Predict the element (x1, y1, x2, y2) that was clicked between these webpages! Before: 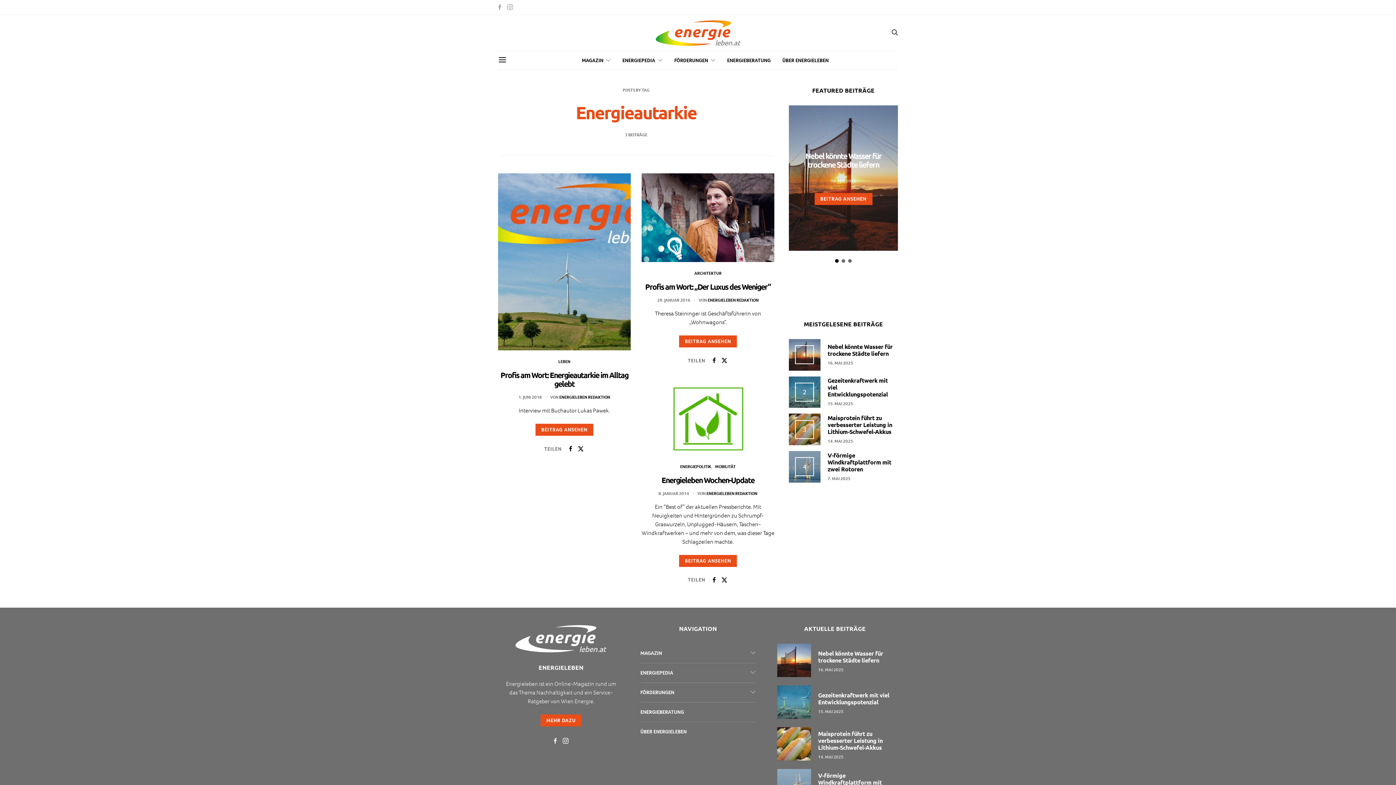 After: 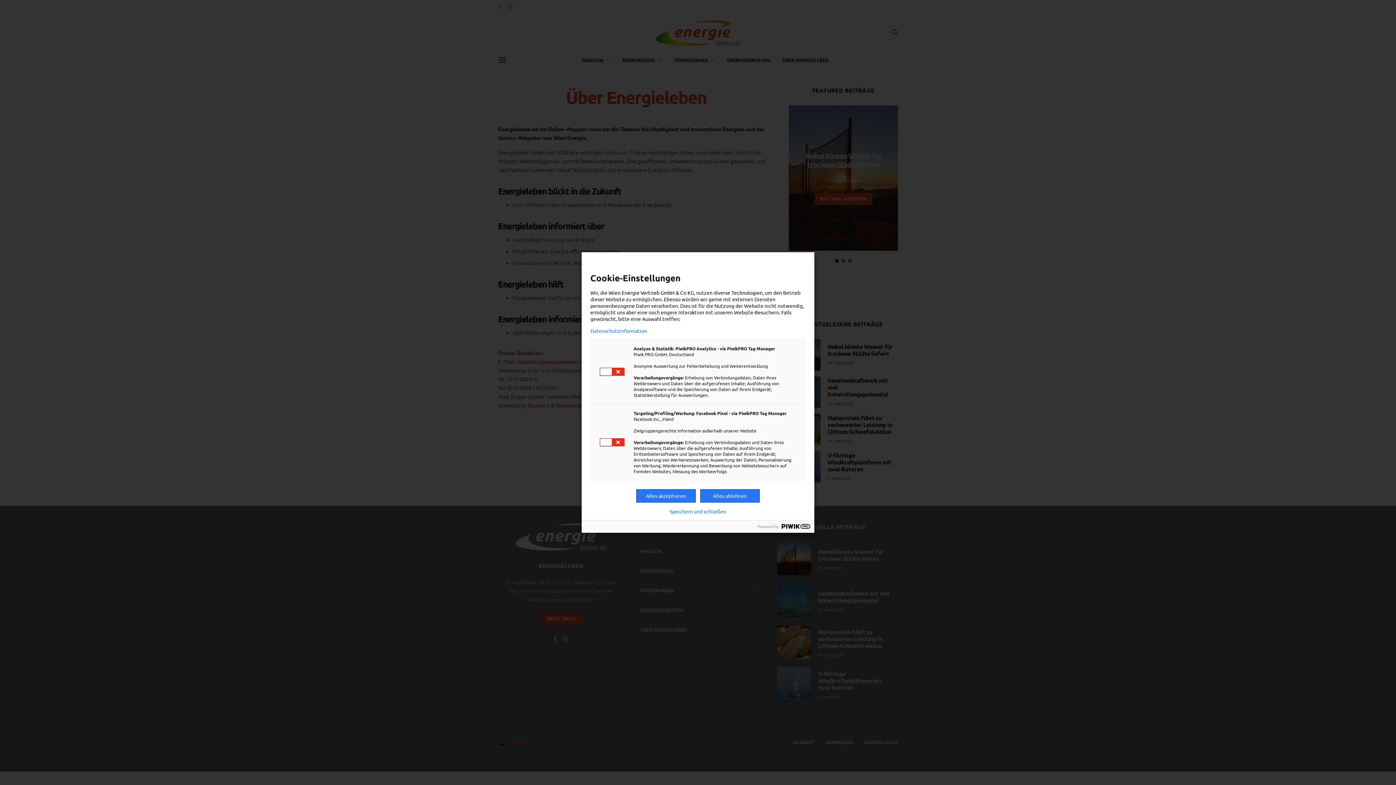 Action: bbox: (540, 714, 581, 726) label: MEHR DAZU